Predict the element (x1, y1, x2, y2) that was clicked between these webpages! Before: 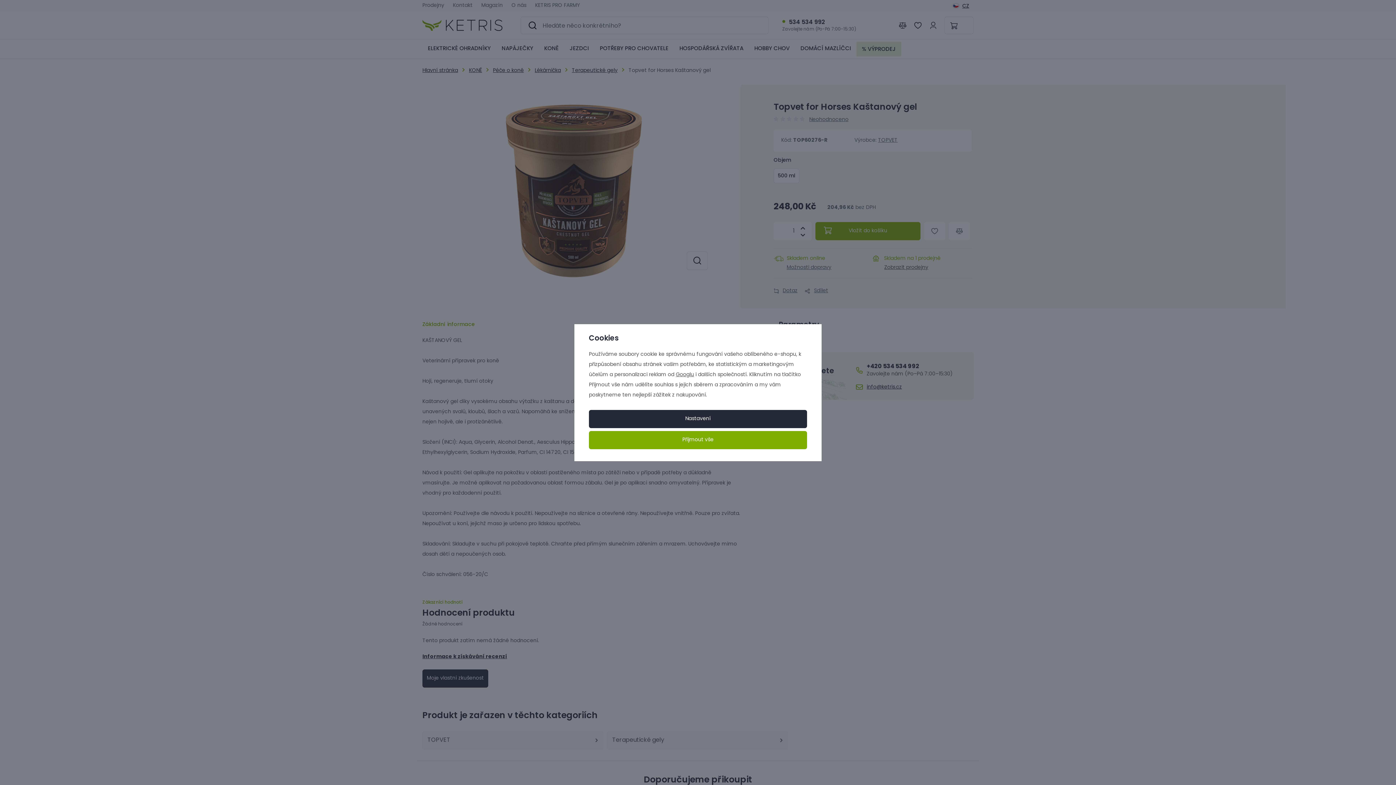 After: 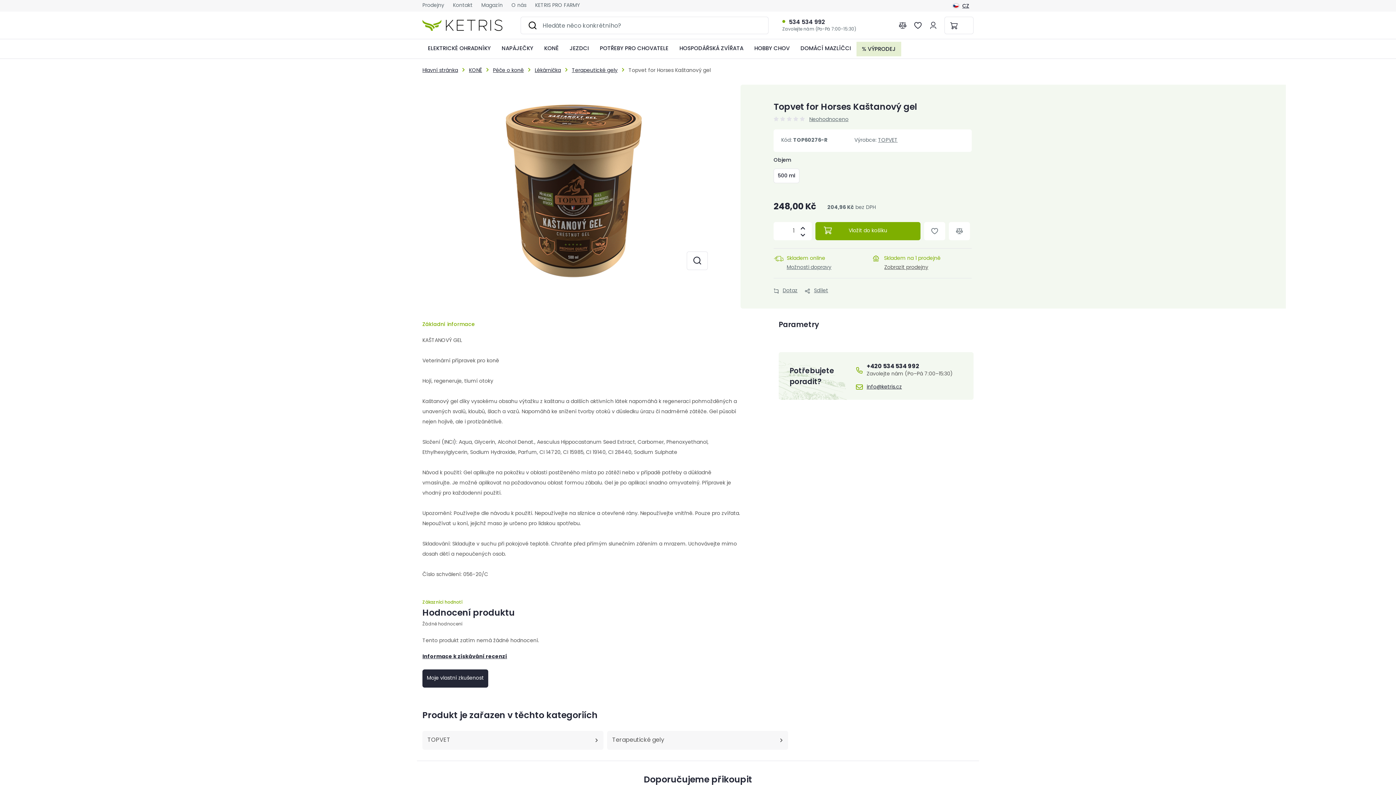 Action: bbox: (589, 431, 807, 449) label: Přijmout vše